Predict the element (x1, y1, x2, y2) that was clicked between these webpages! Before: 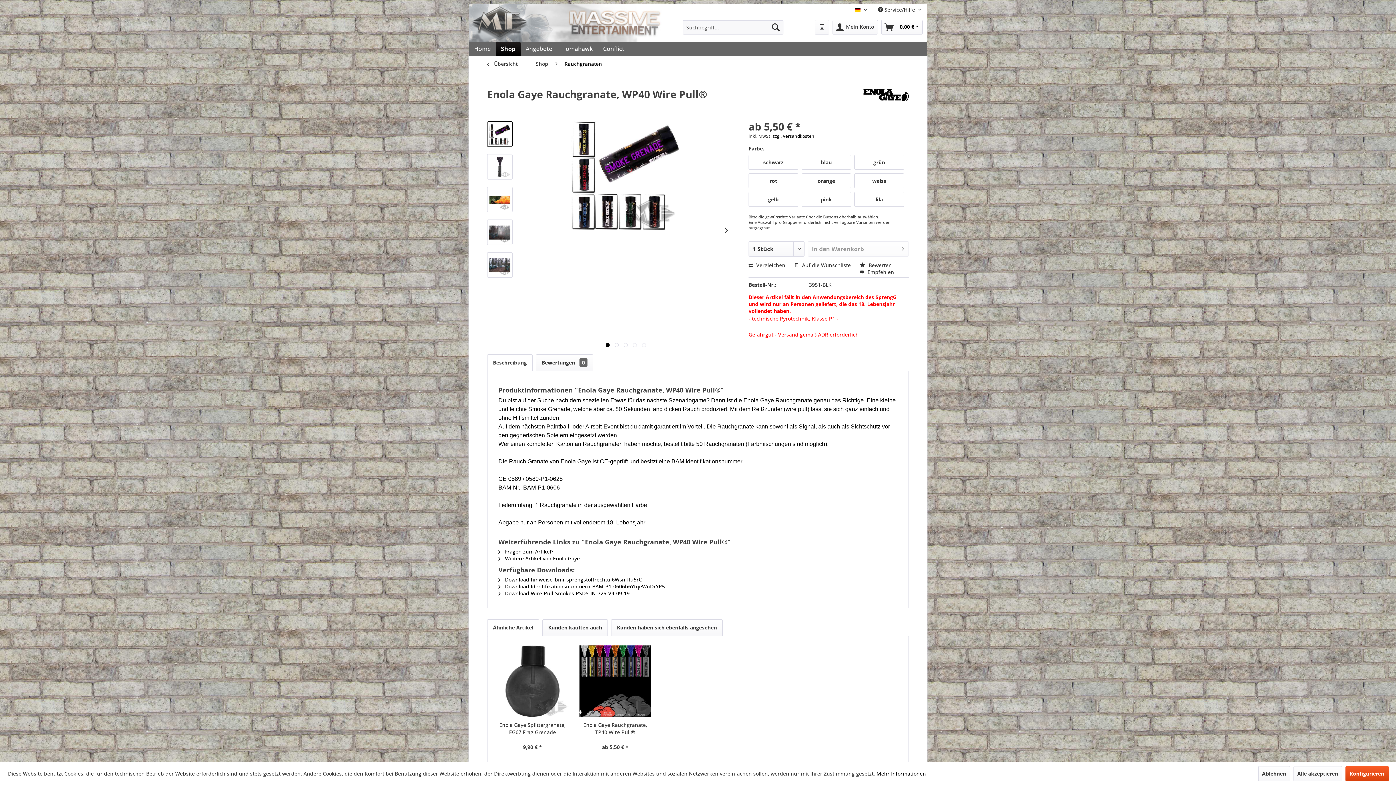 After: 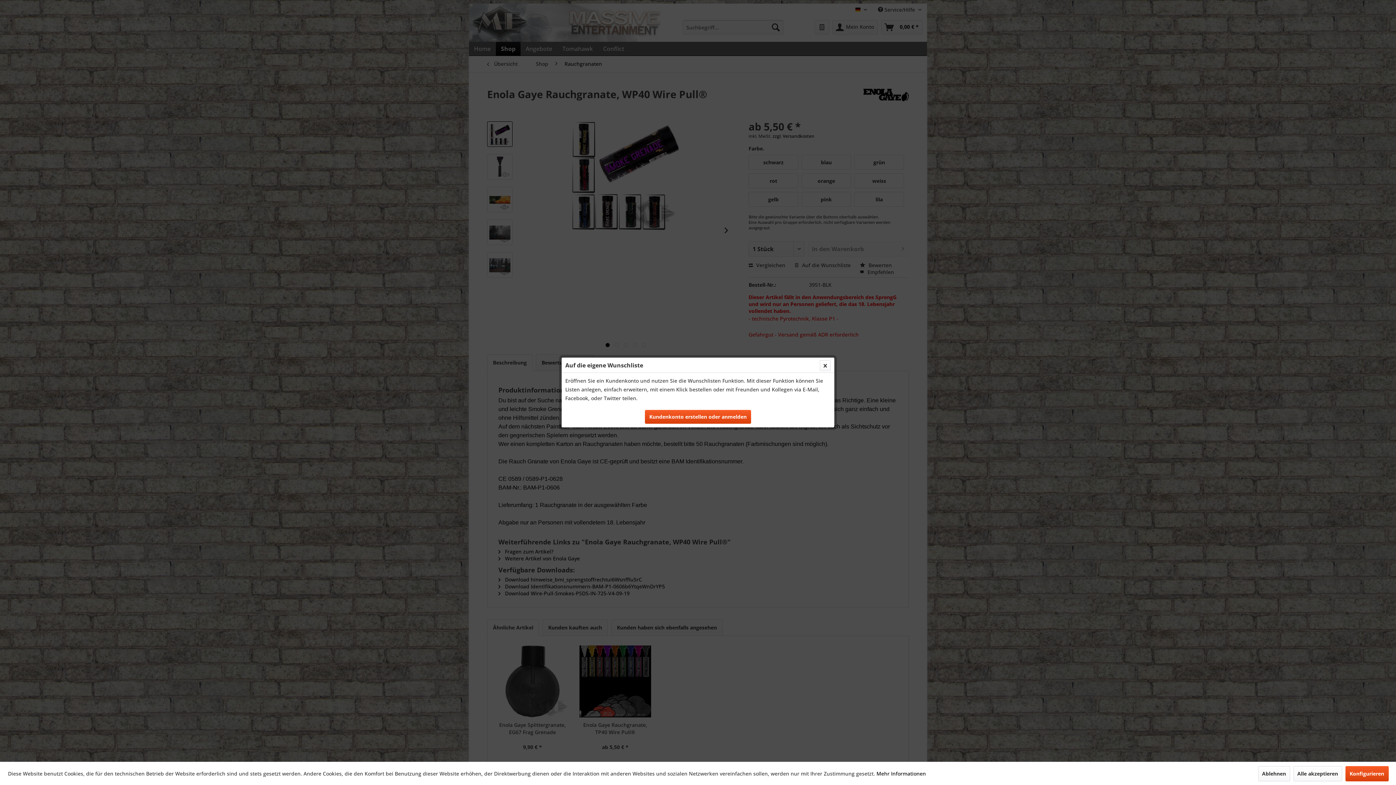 Action: bbox: (794, 261, 850, 268) label:  Auf die Wunschliste